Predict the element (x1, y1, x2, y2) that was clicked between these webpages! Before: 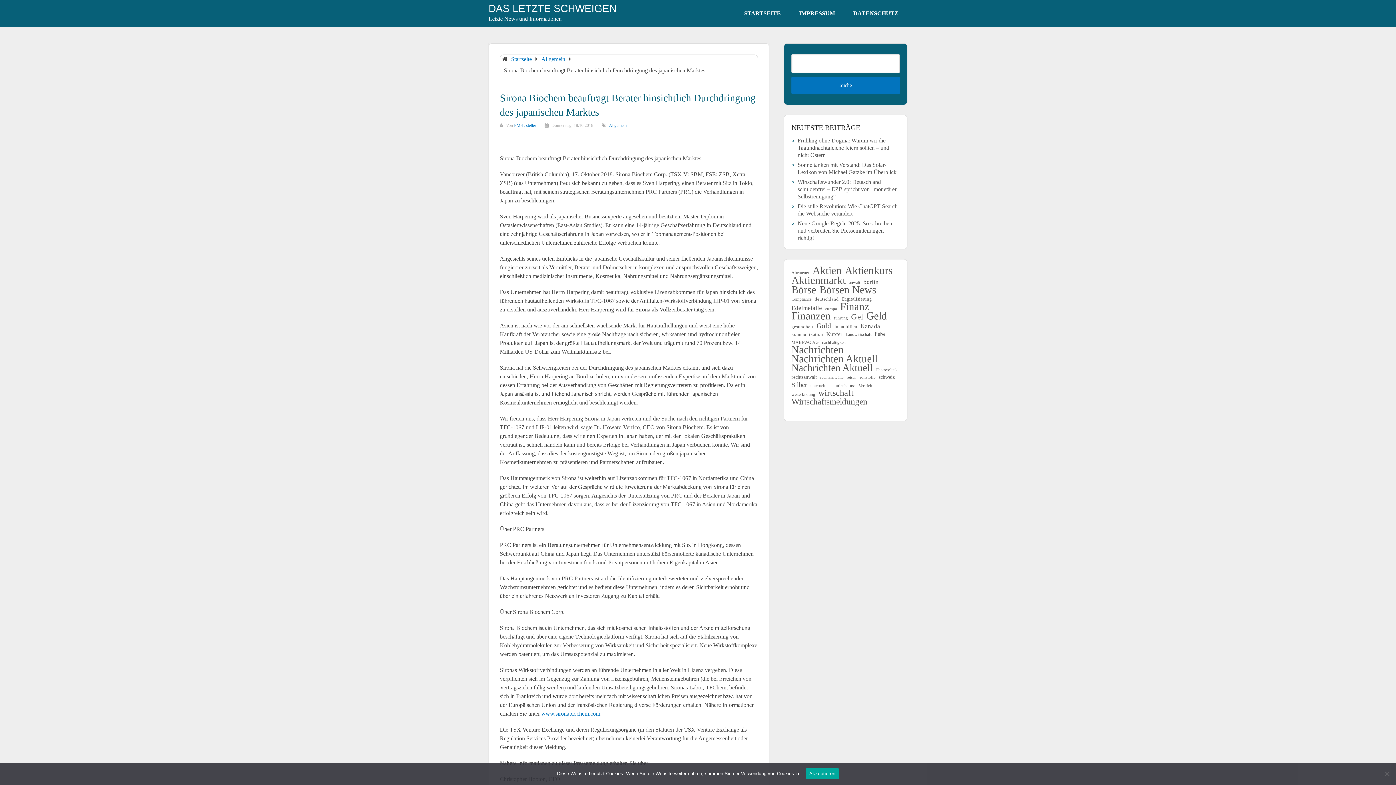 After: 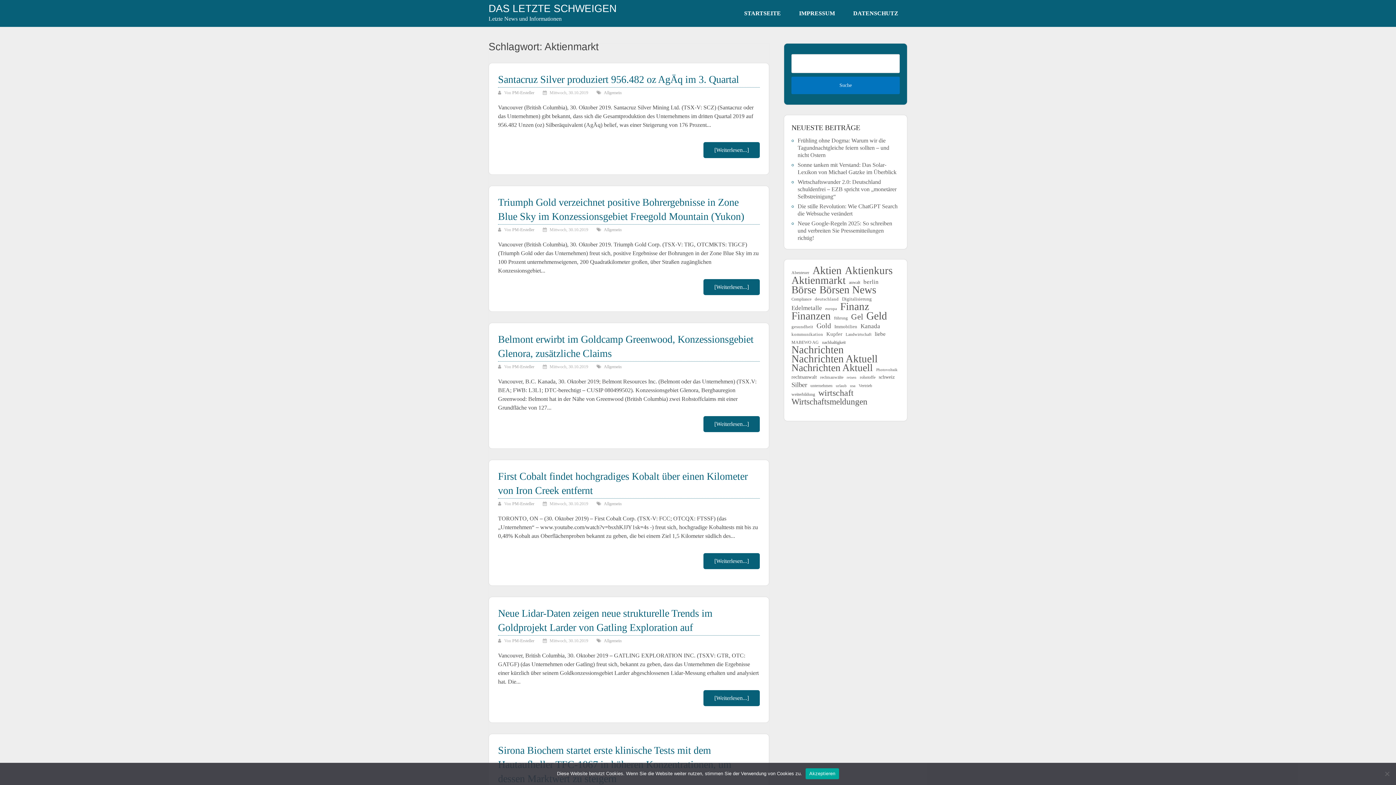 Action: bbox: (791, 276, 845, 283) label: Aktienmarkt (3.320 Einträge)